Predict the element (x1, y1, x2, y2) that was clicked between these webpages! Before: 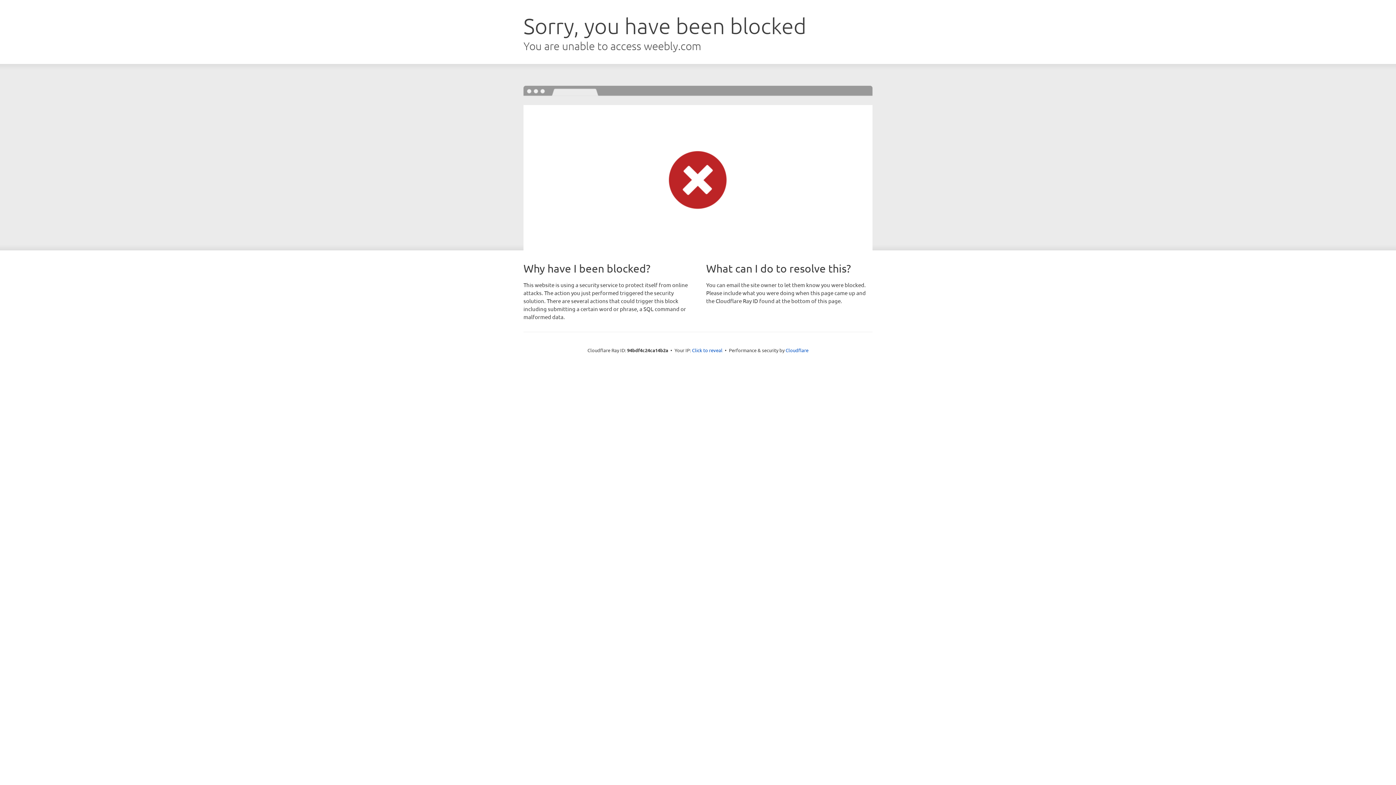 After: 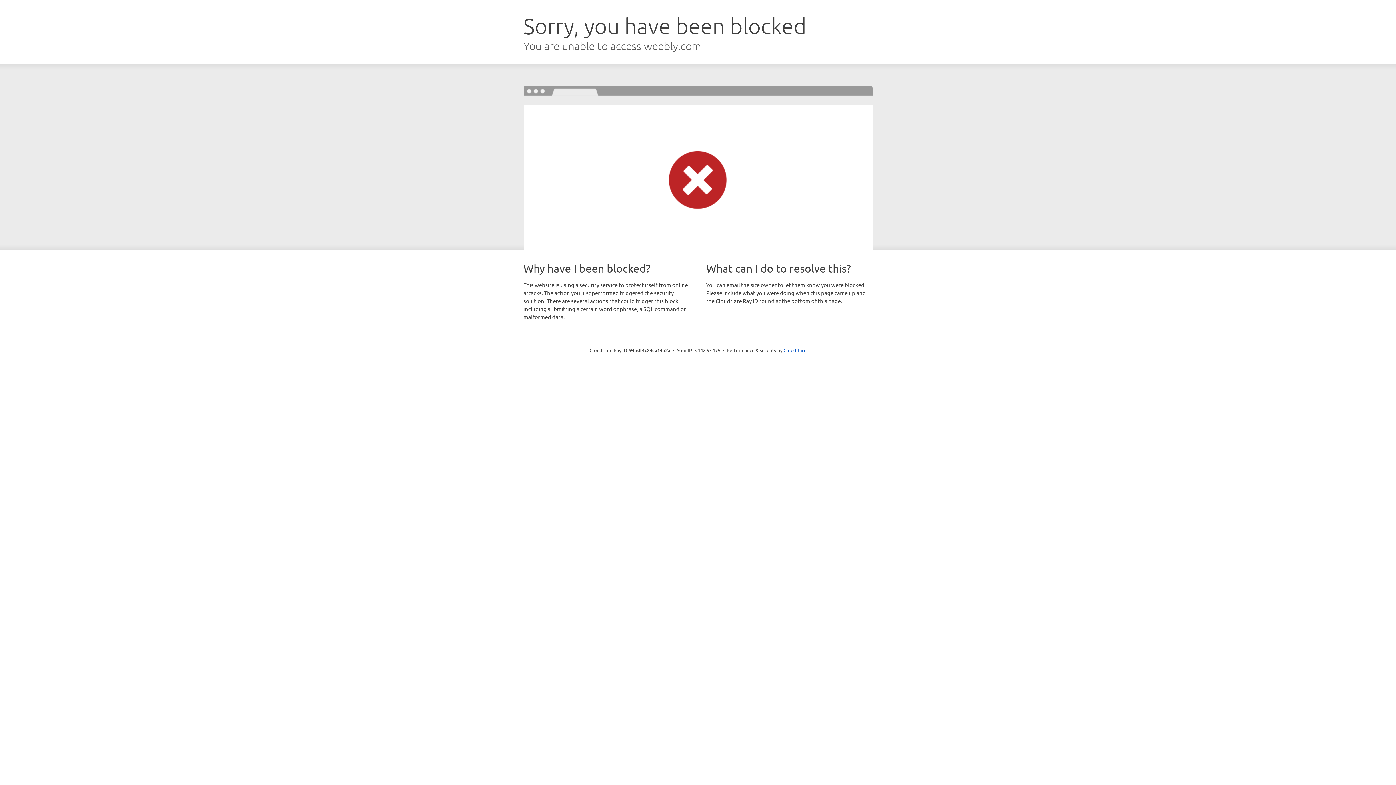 Action: label: Click to reveal bbox: (692, 346, 722, 353)